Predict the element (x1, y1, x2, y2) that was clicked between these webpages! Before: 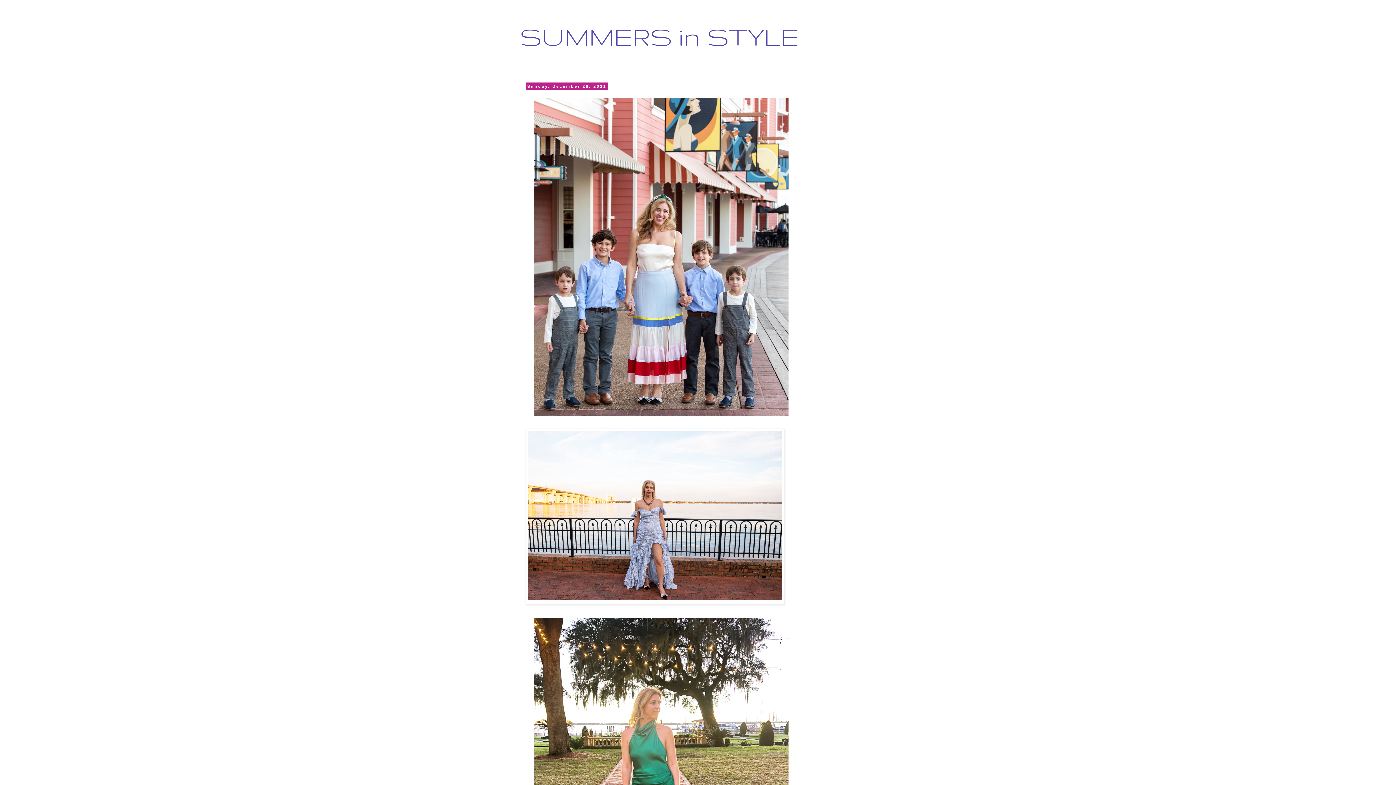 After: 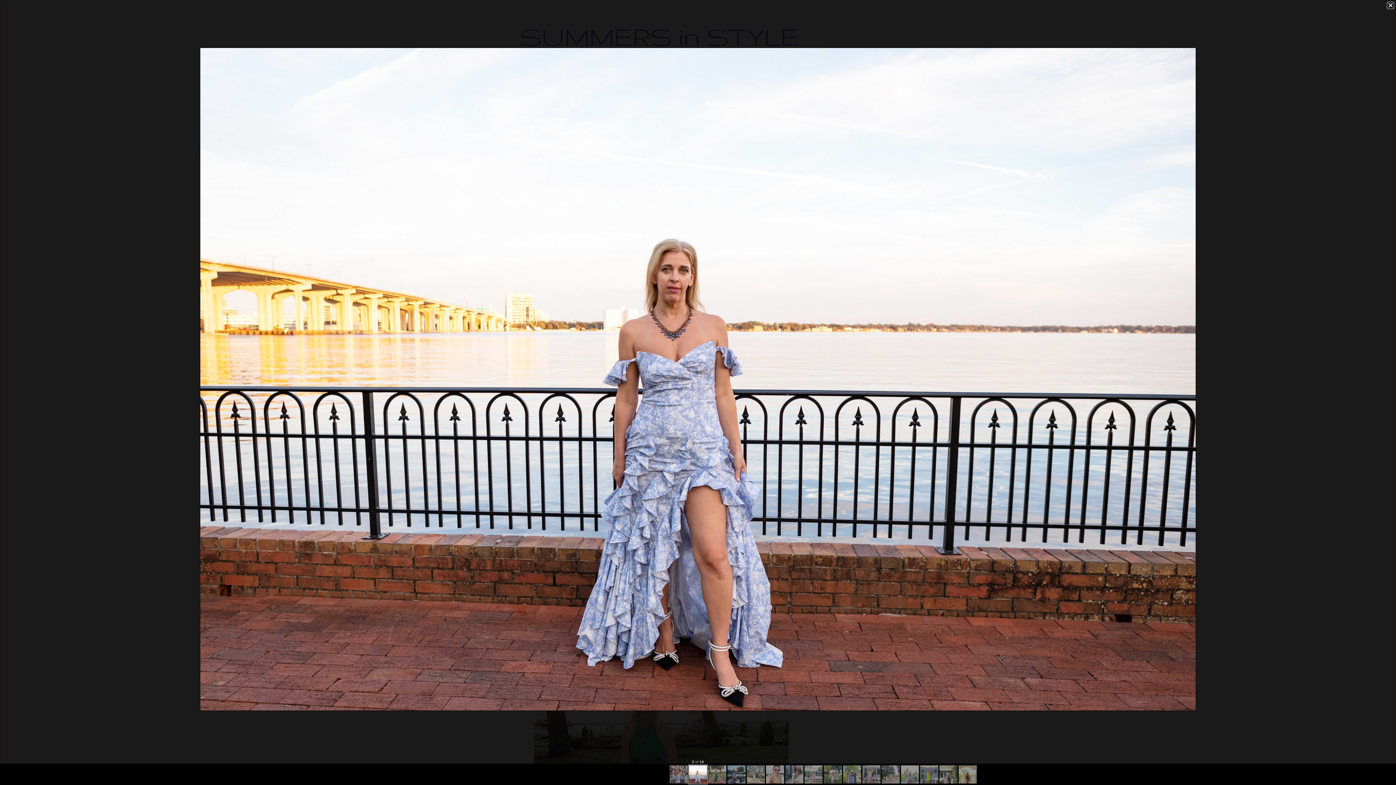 Action: bbox: (528, 594, 782, 602)